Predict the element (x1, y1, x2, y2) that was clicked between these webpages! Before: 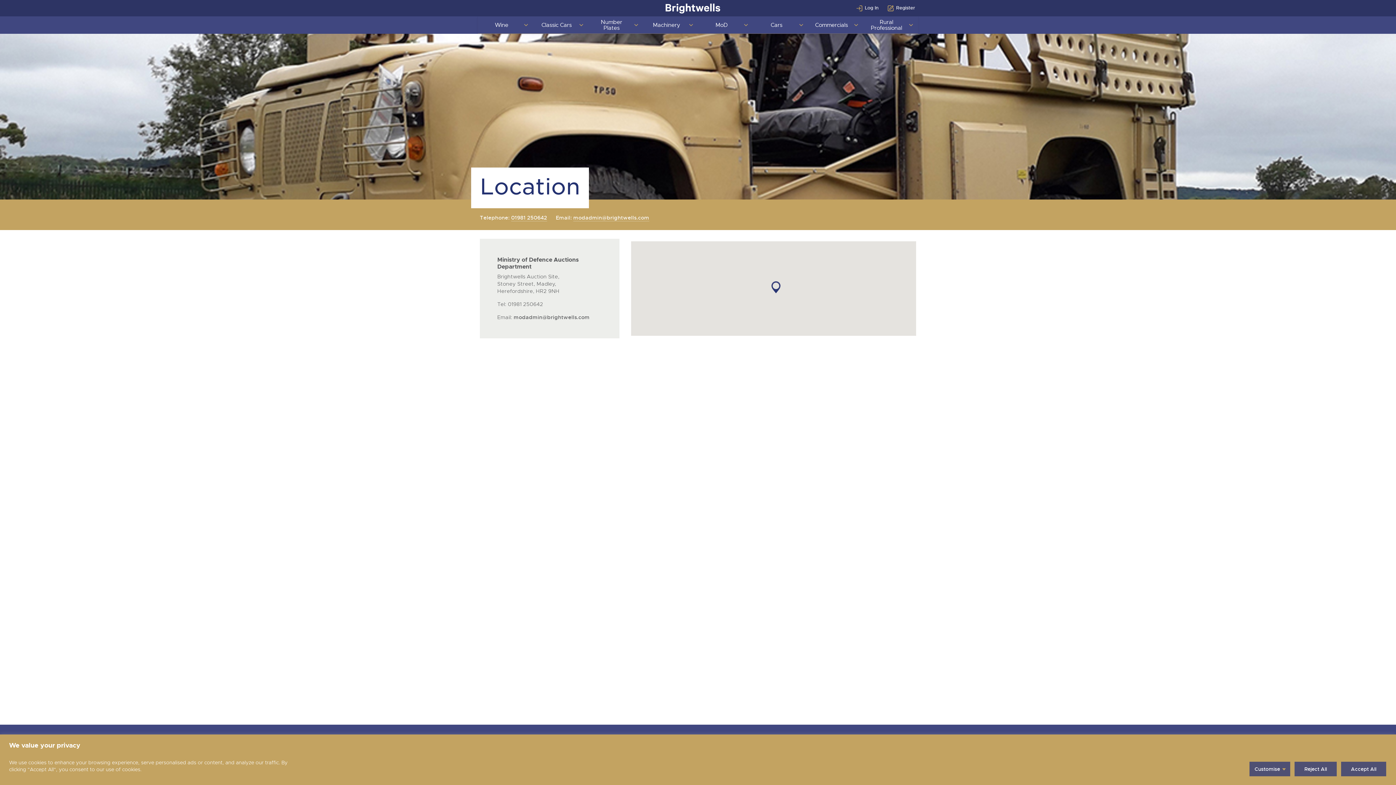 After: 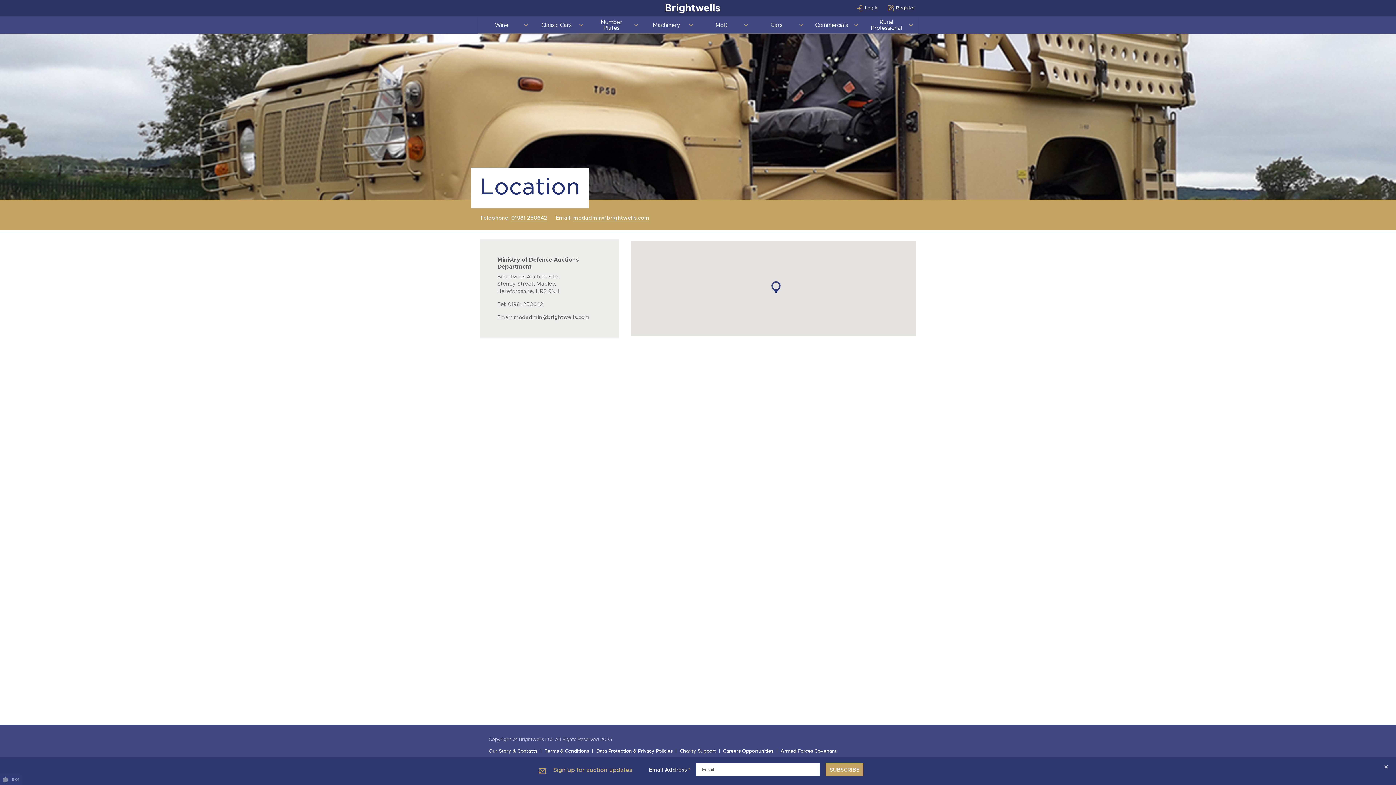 Action: bbox: (1340, 761, 1387, 777) label: Accept All